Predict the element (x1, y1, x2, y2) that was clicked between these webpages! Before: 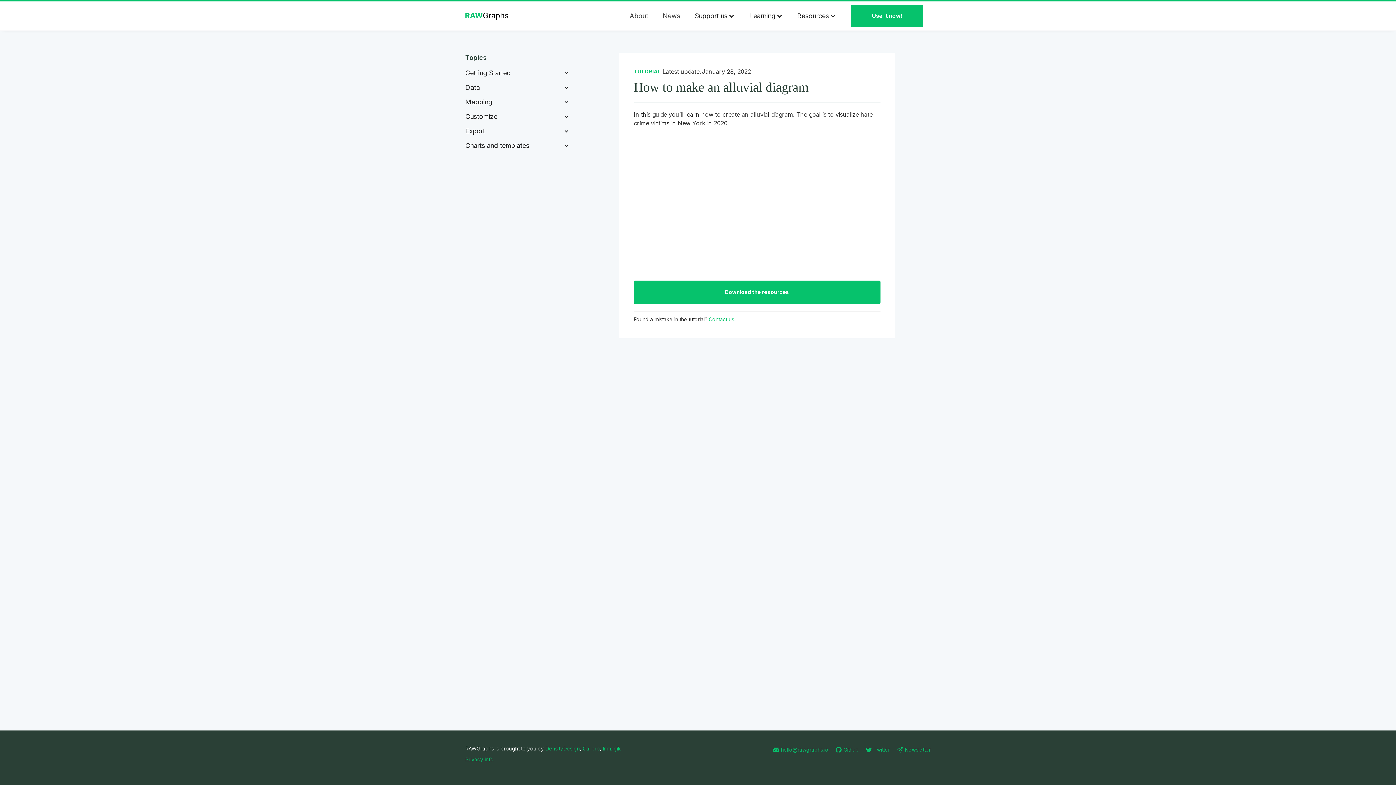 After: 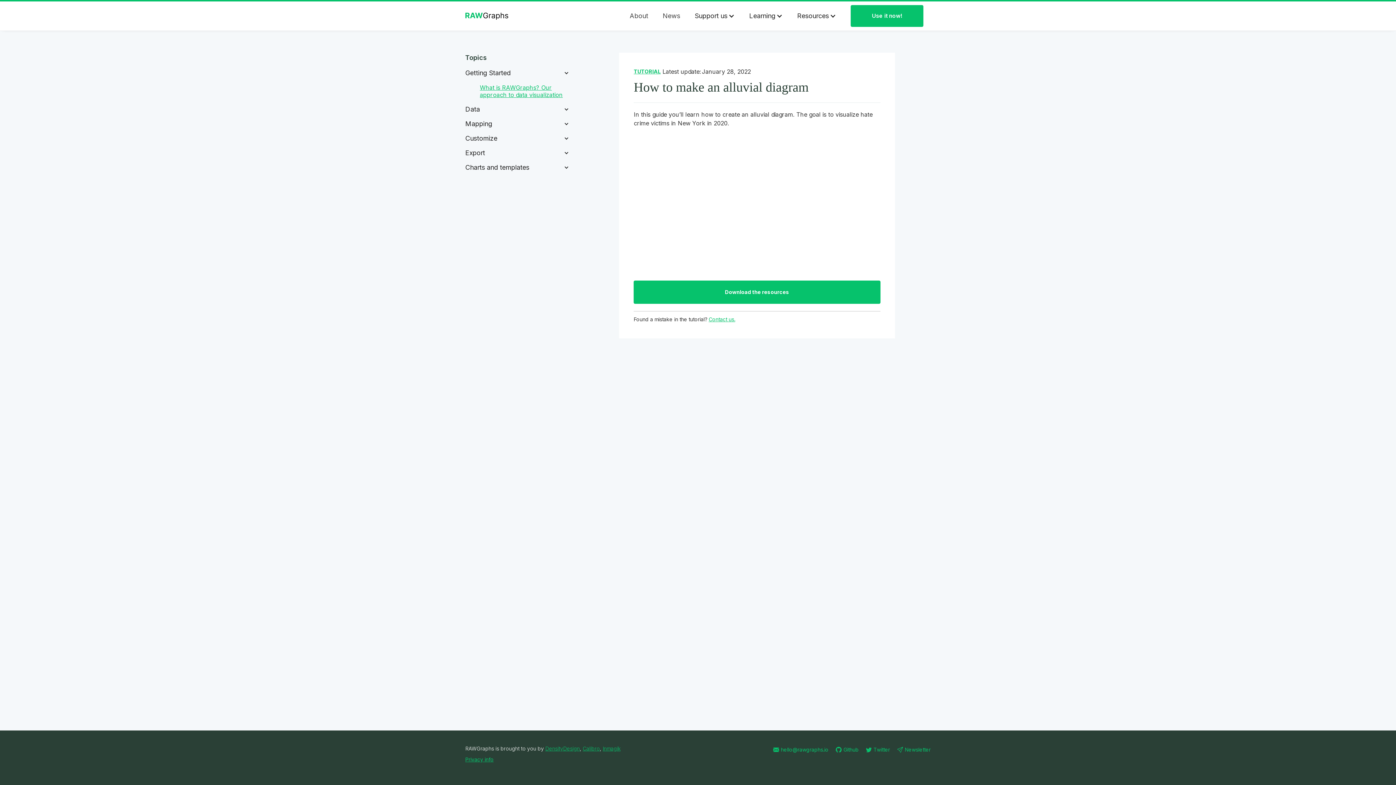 Action: label: Getting Started bbox: (465, 65, 576, 80)